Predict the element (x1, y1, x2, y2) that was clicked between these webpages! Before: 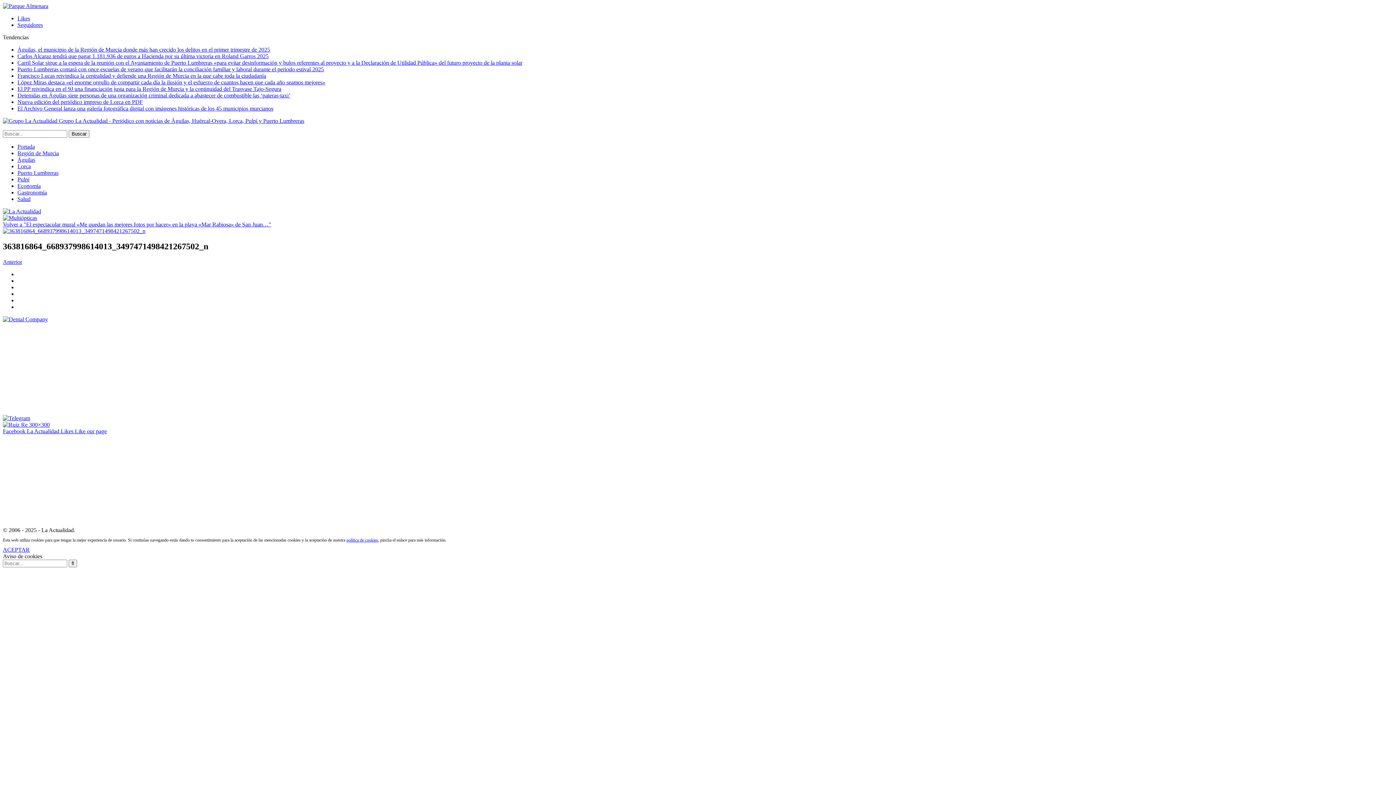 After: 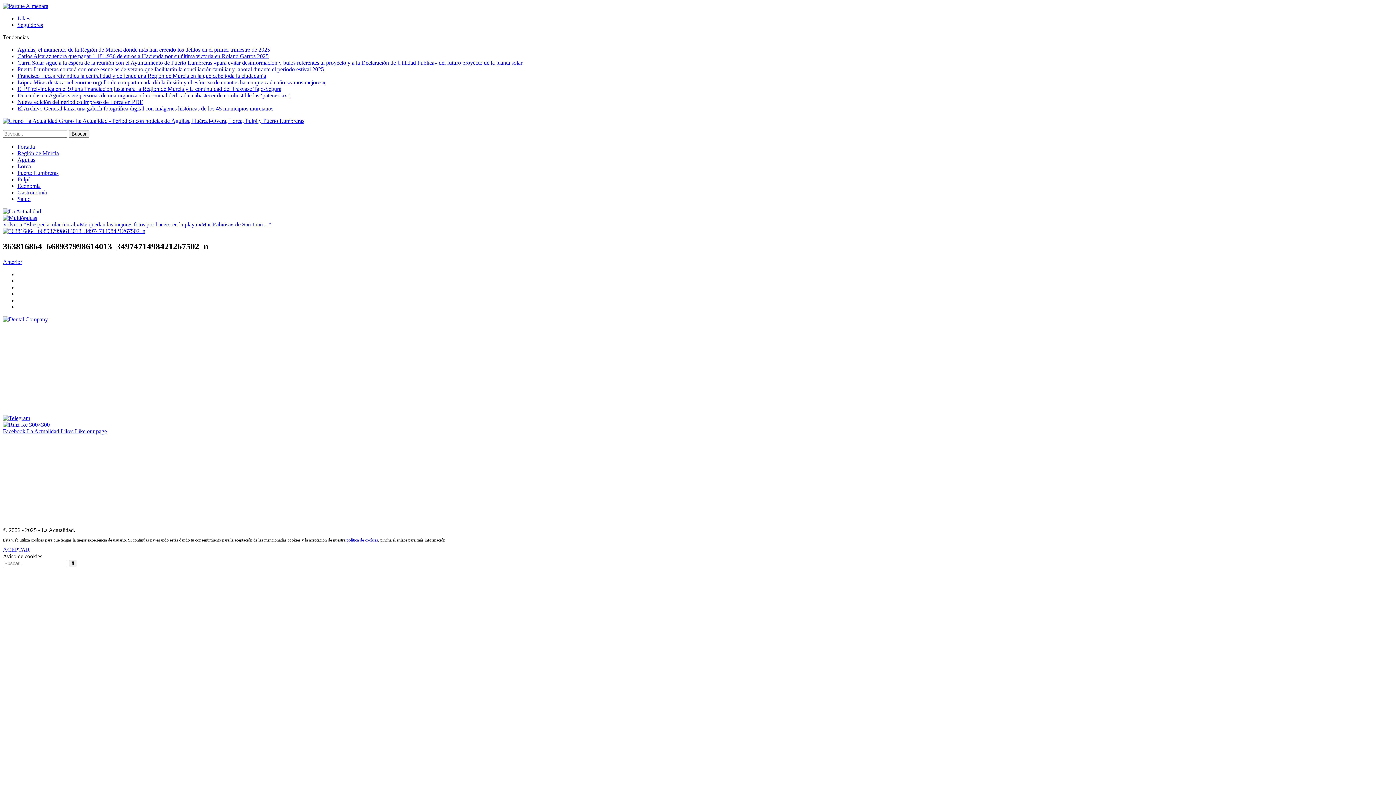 Action: label: ACEPTAR bbox: (2, 546, 29, 553)